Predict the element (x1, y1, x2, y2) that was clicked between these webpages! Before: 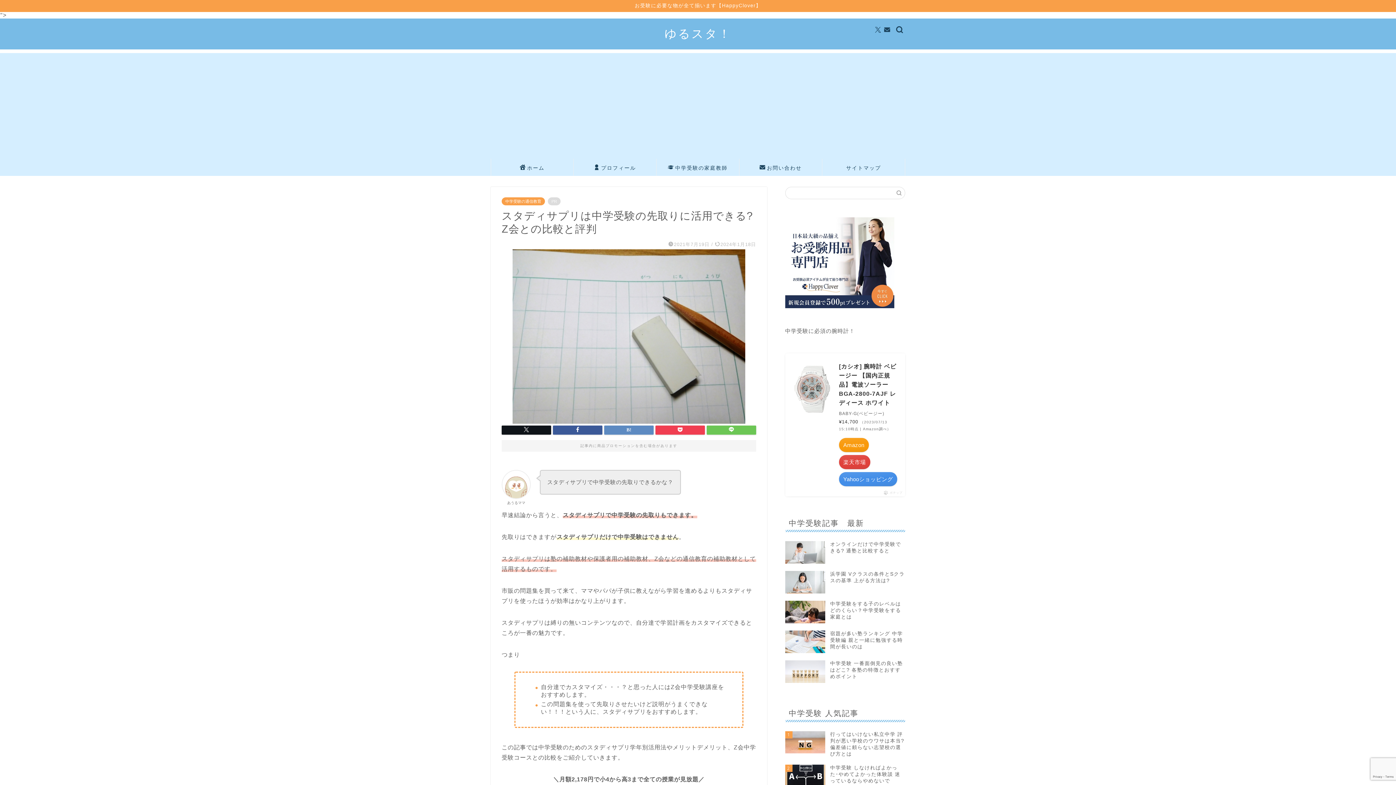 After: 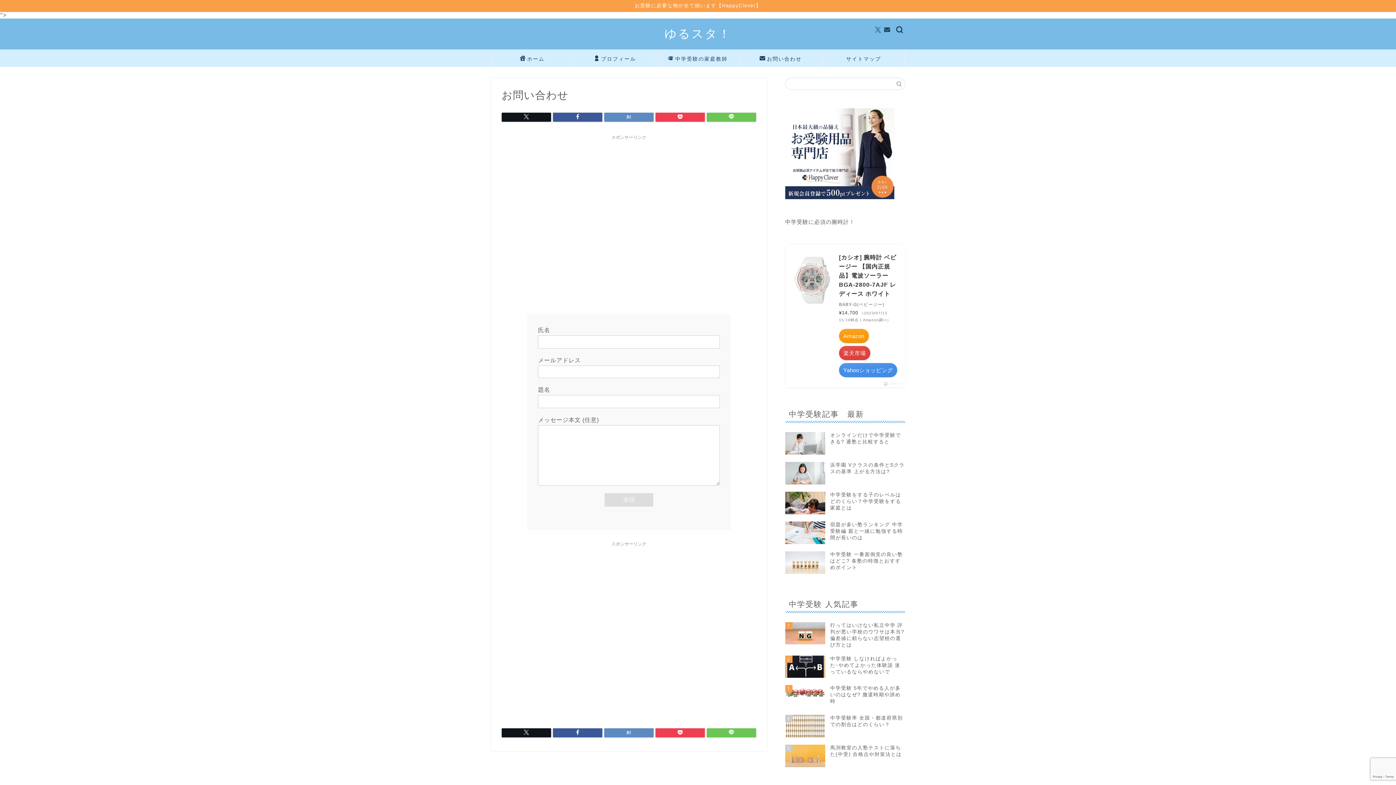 Action: label: お問い合わせ bbox: (739, 159, 822, 176)